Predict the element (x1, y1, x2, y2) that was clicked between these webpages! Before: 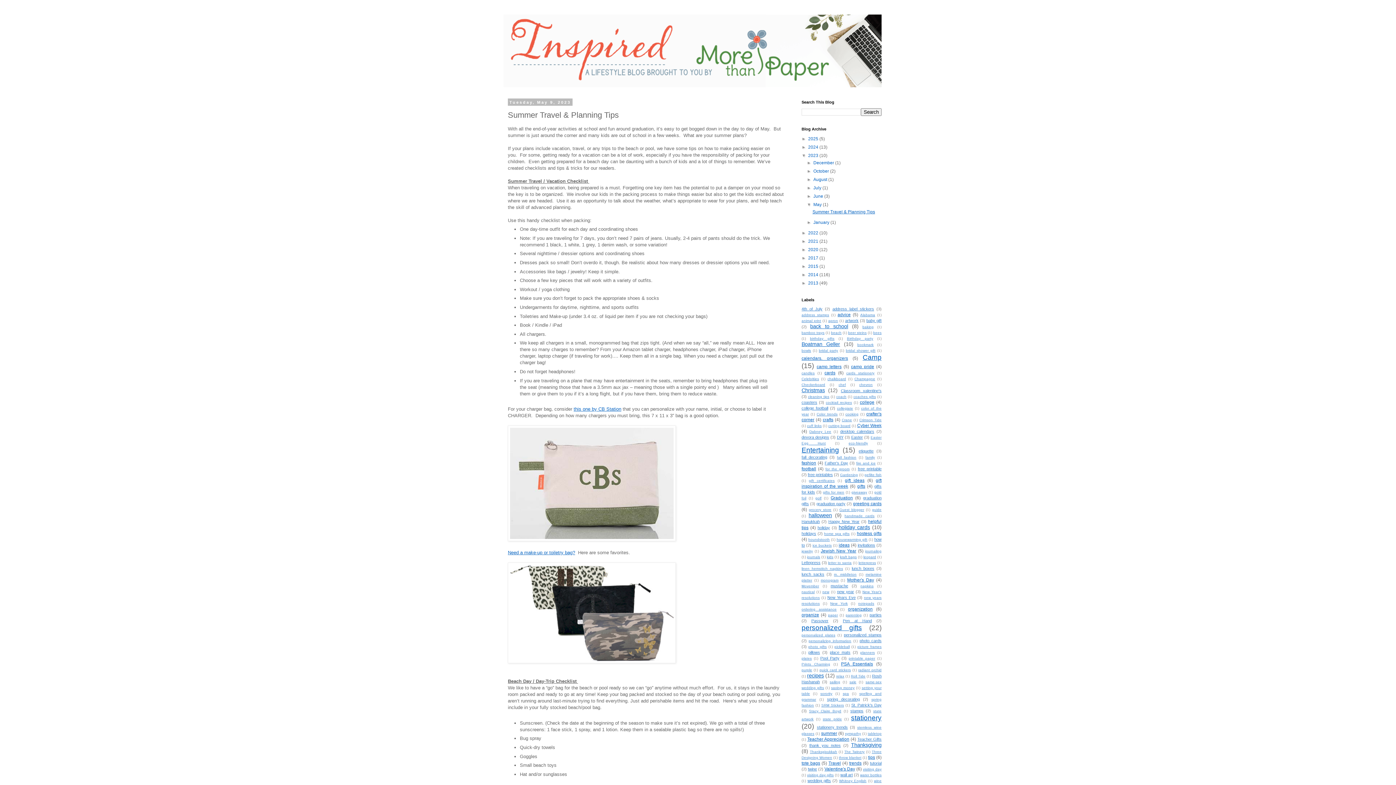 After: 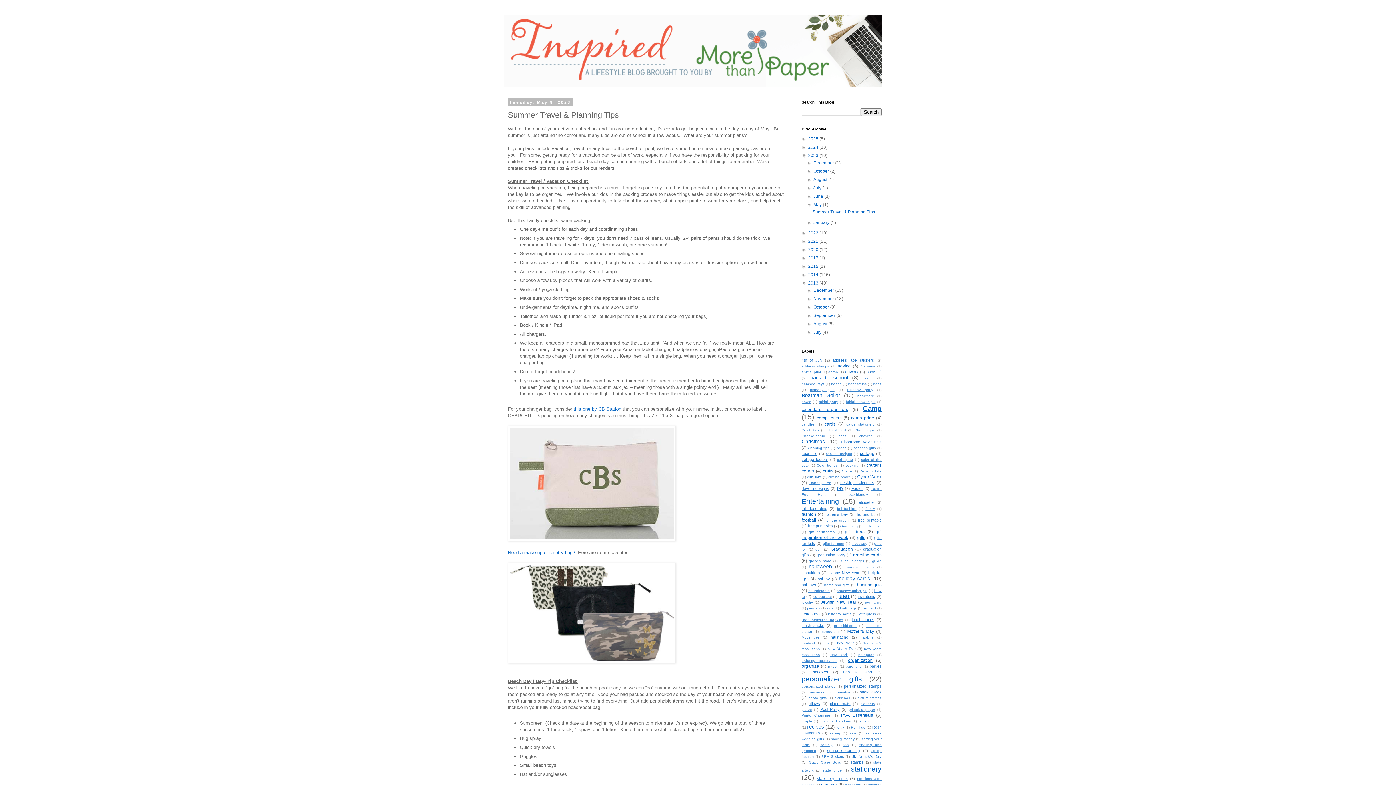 Action: bbox: (801, 280, 808, 285) label: ►  